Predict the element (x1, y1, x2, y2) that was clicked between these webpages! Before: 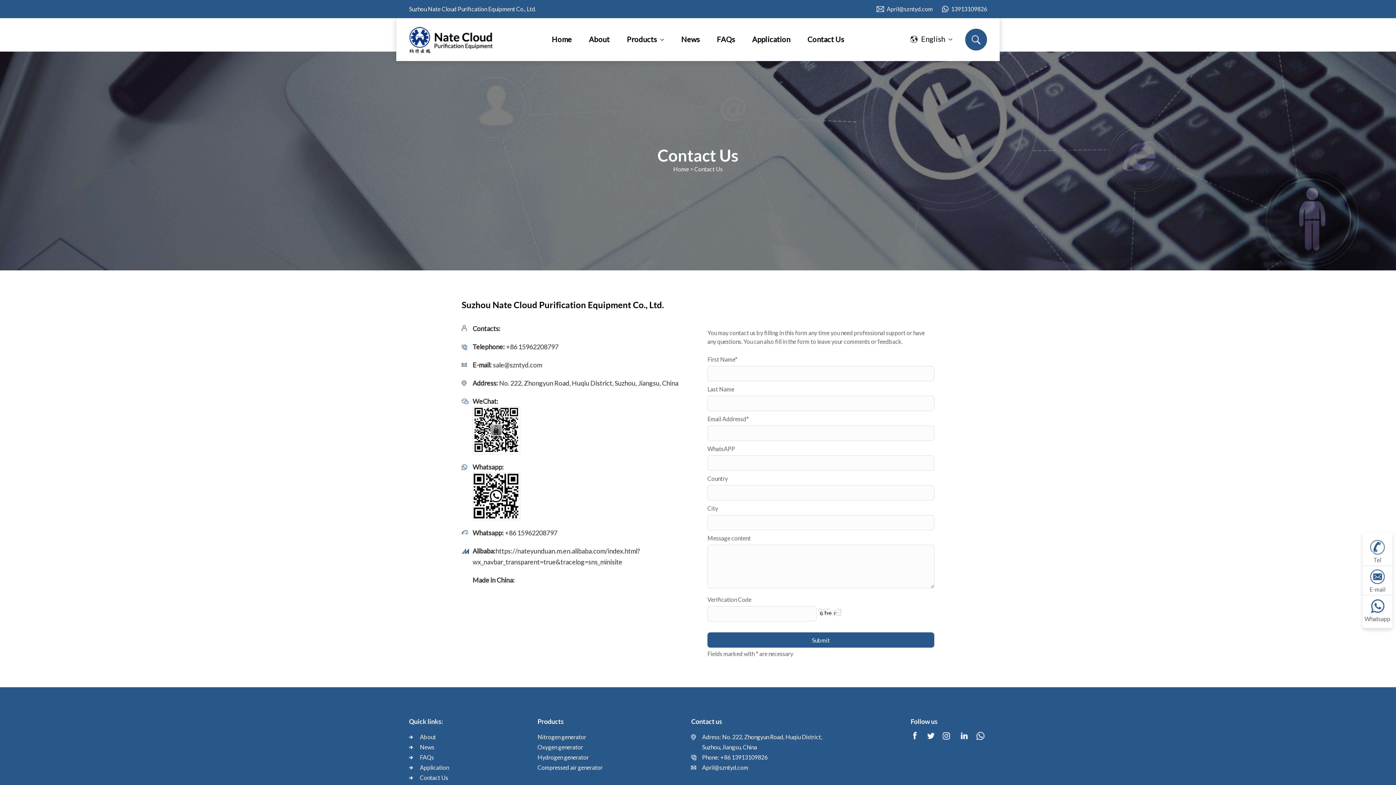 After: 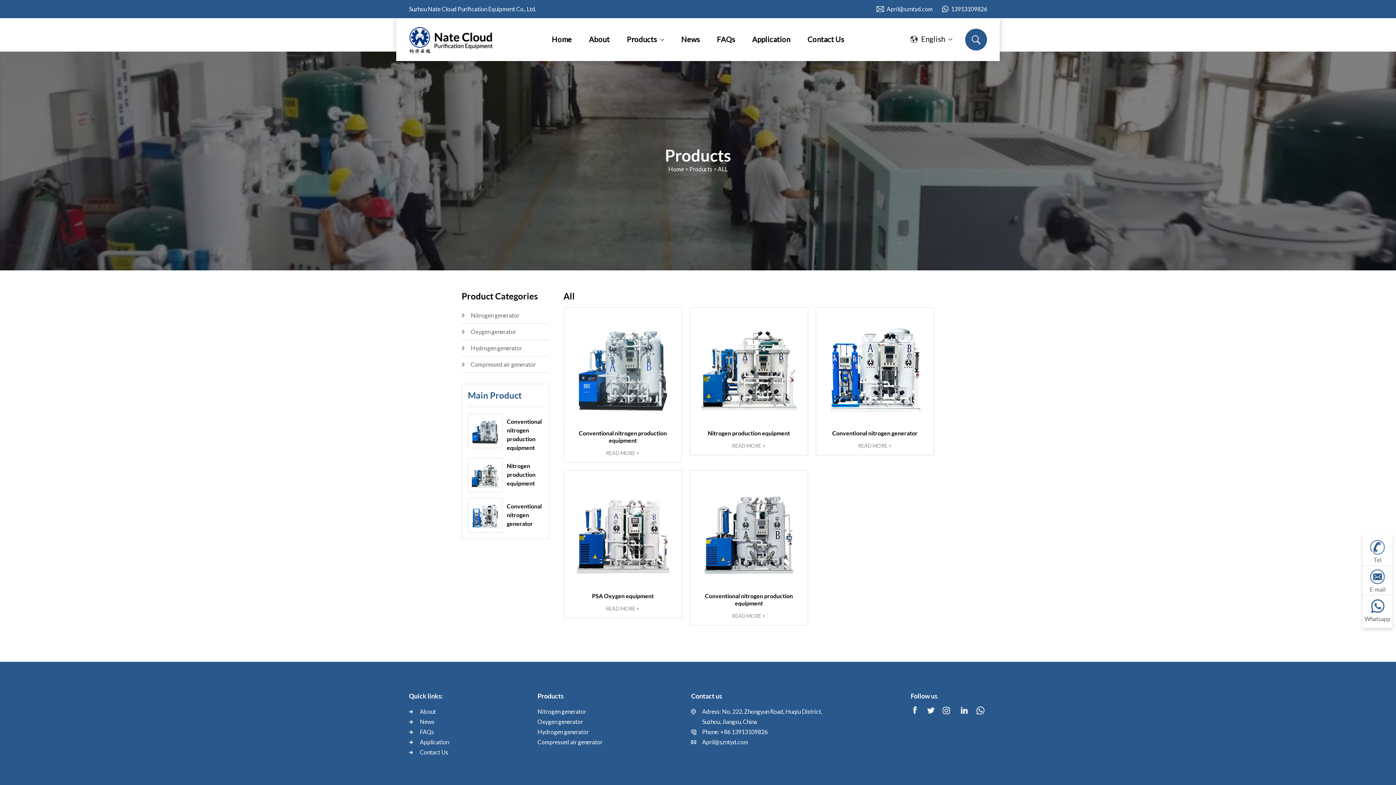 Action: label: Products bbox: (626, 18, 664, 61)